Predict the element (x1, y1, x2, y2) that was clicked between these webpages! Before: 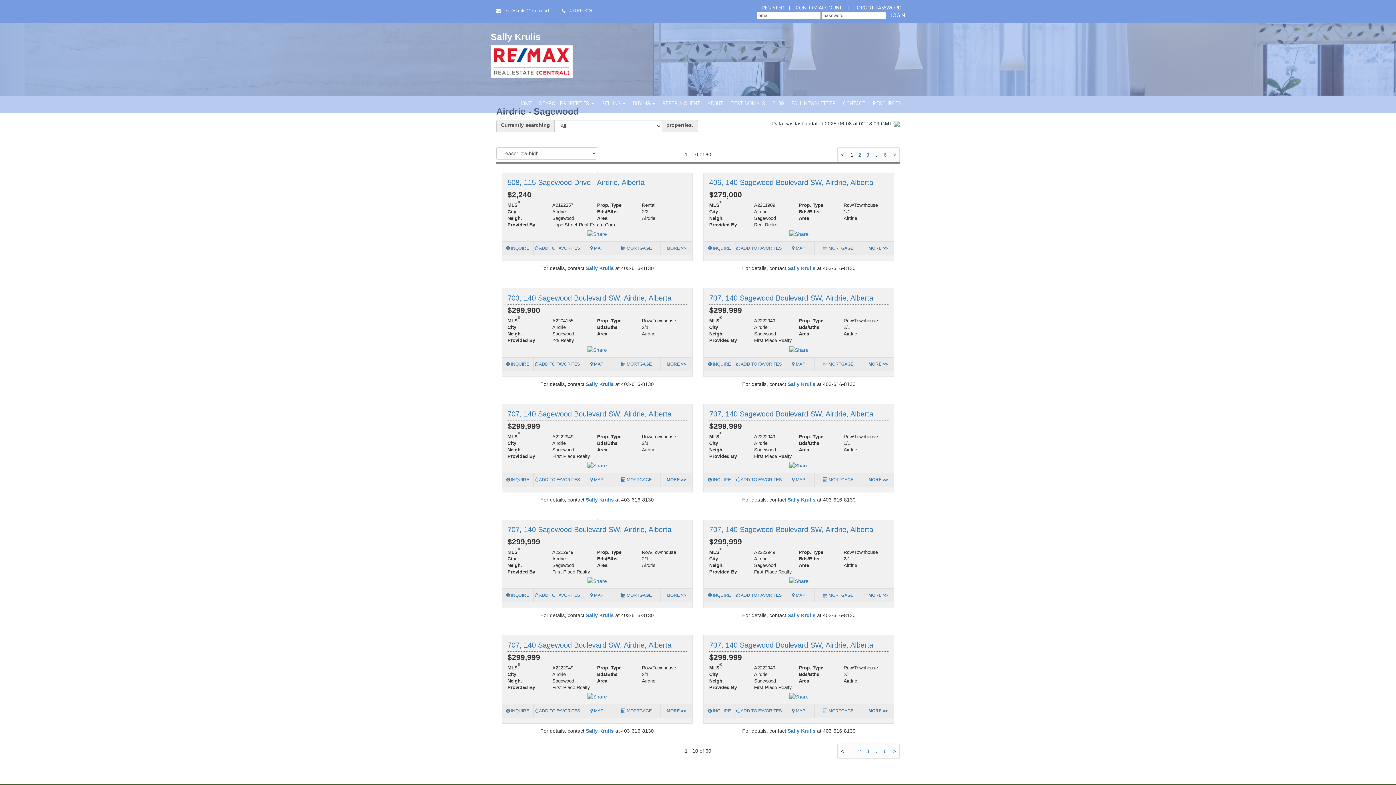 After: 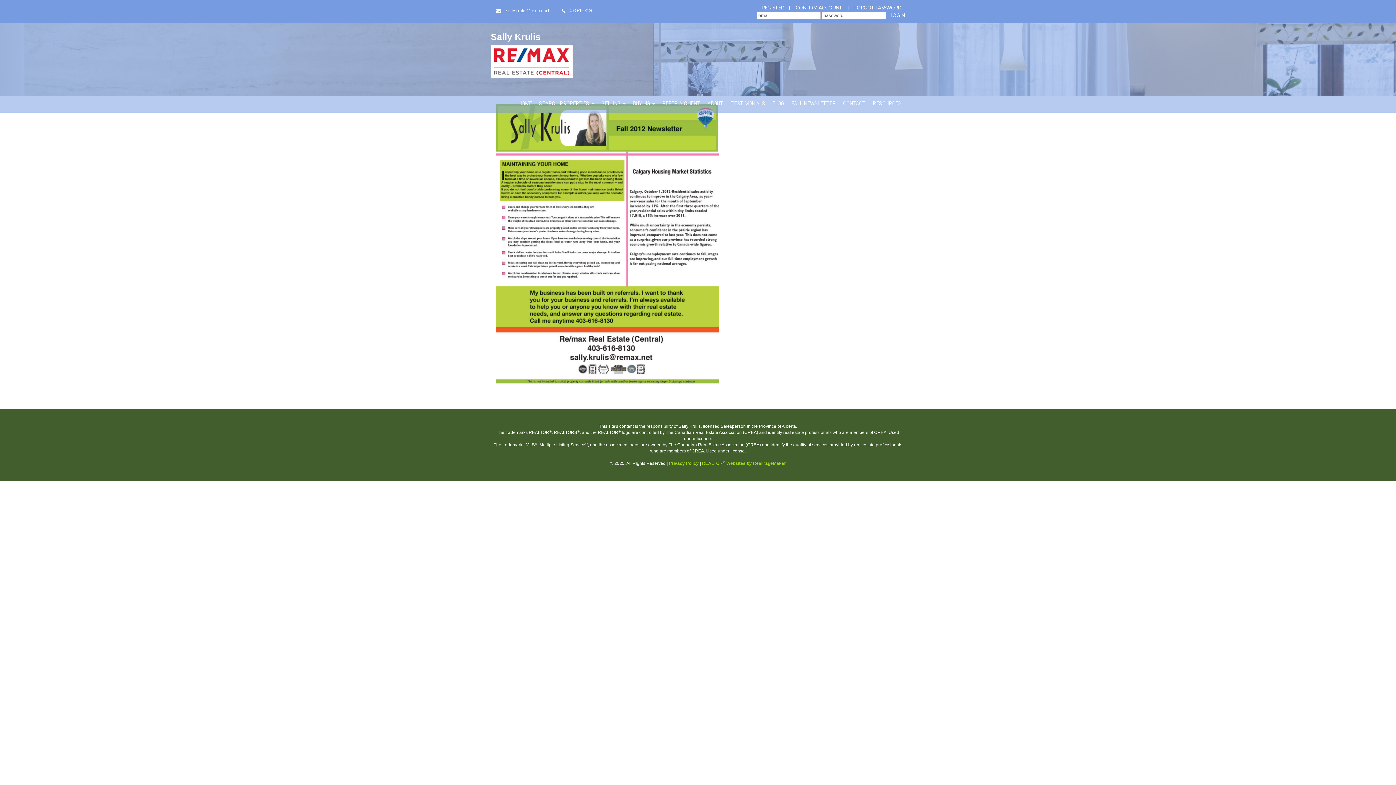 Action: label: FALL NEWSLETTER bbox: (788, 96, 839, 110)